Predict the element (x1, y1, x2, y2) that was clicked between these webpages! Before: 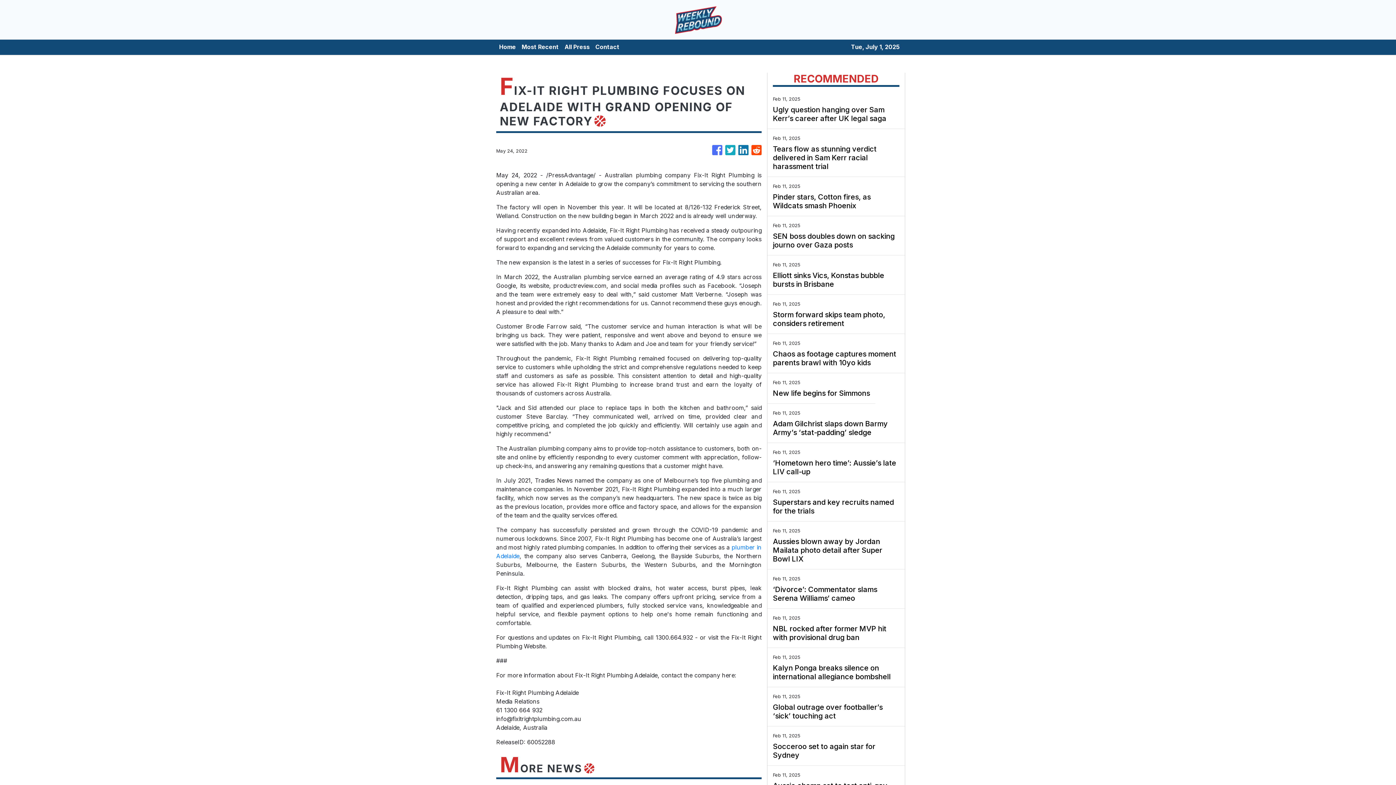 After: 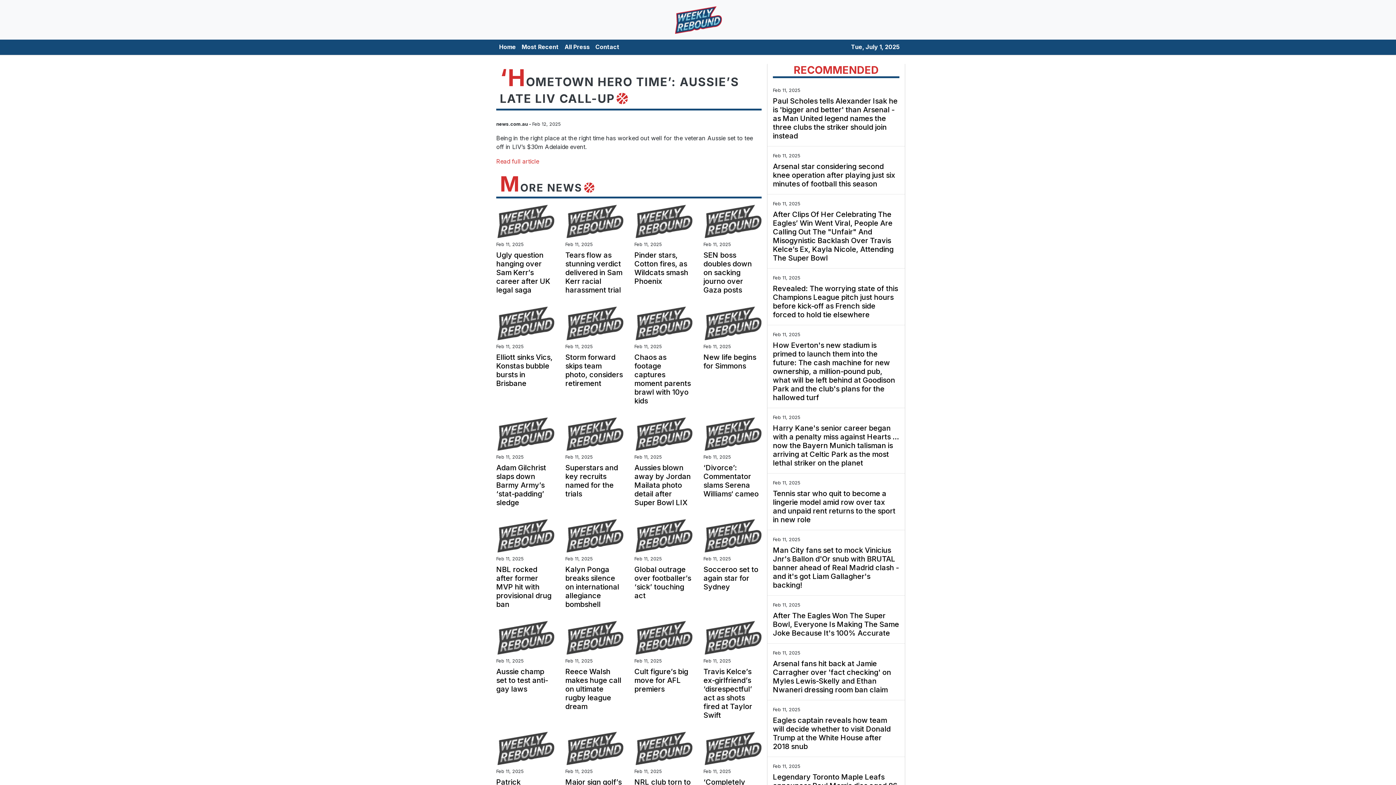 Action: bbox: (773, 458, 899, 476) label: ‘Hometown hero time’: Aussie’s late LIV call-up